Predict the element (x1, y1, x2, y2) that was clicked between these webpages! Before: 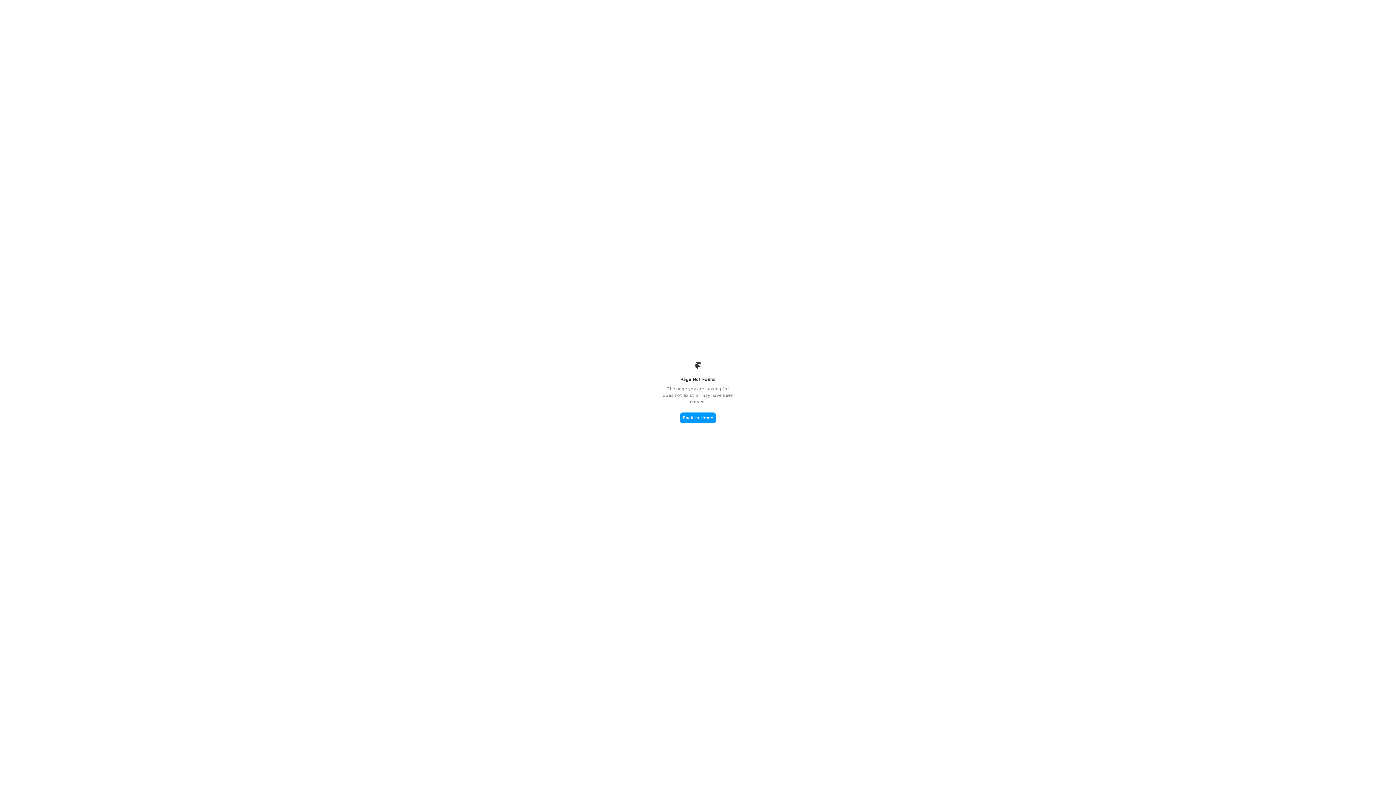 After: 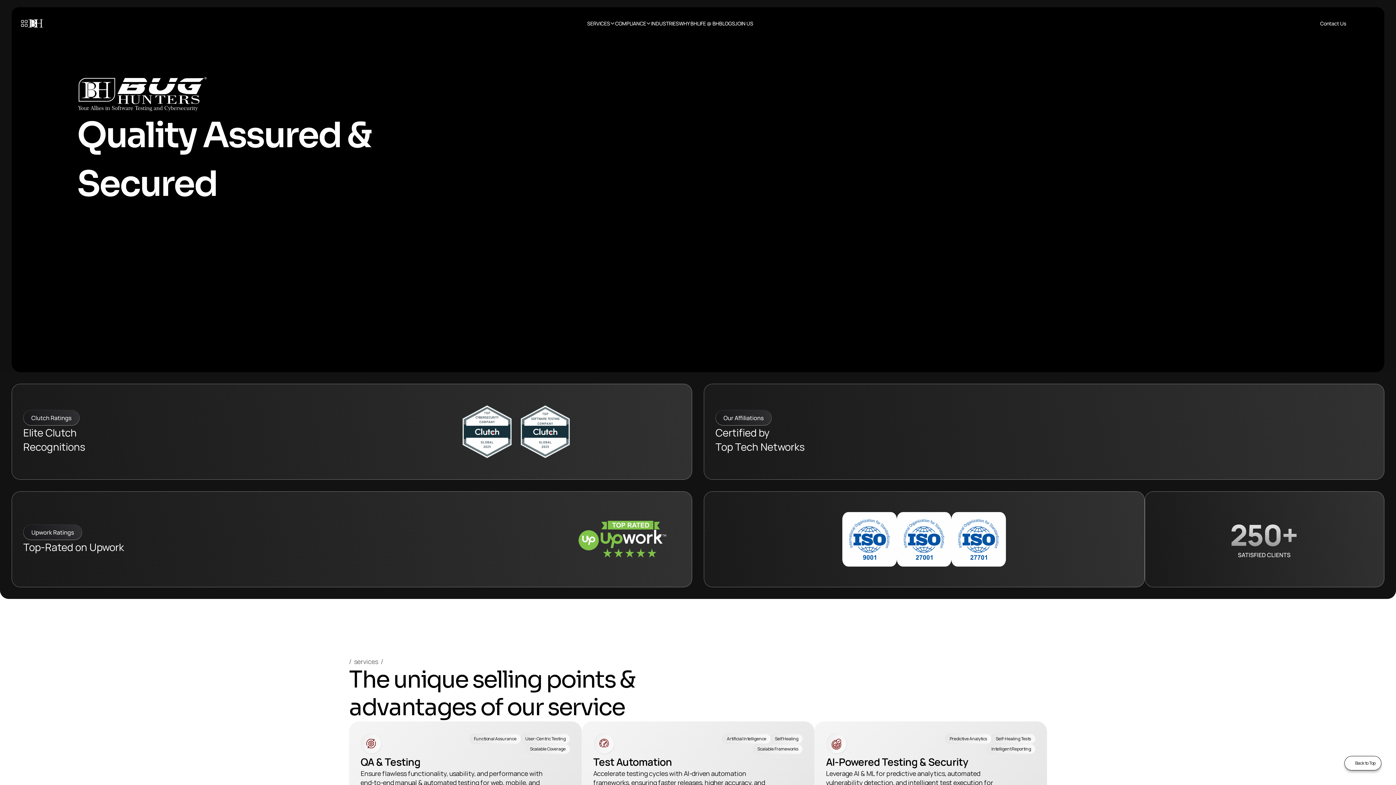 Action: label: Back to Home bbox: (680, 412, 716, 423)